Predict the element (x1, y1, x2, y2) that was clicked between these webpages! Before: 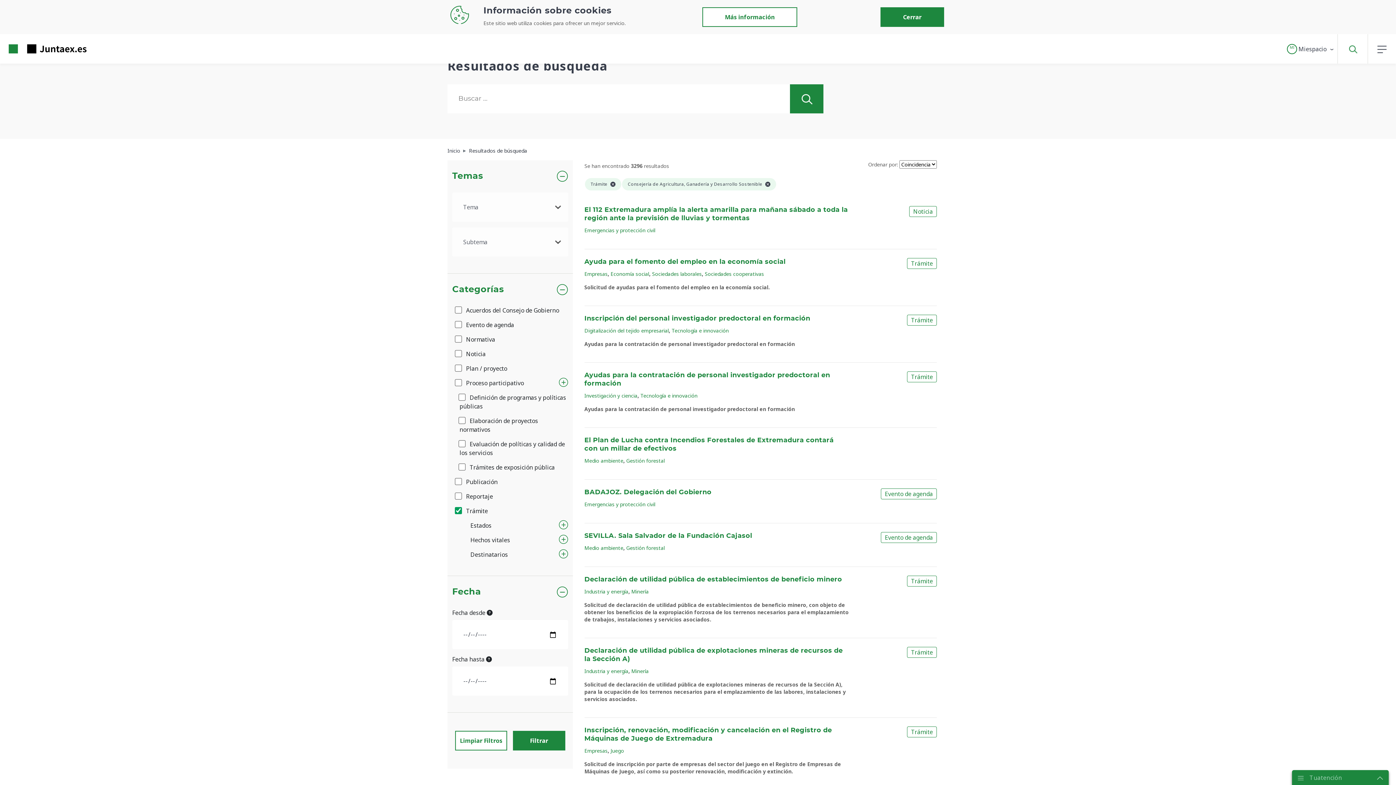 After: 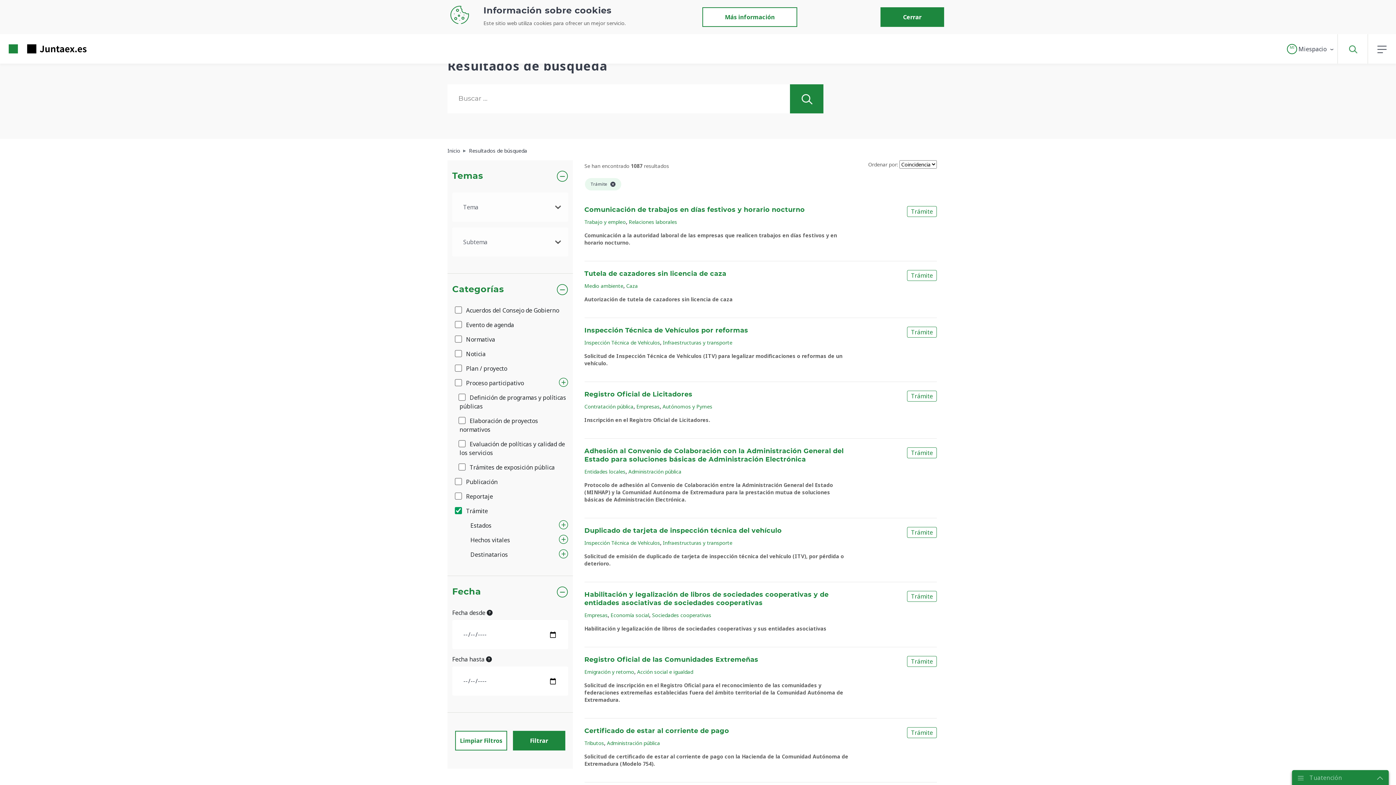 Action: bbox: (907, 371, 937, 382) label: Trámite